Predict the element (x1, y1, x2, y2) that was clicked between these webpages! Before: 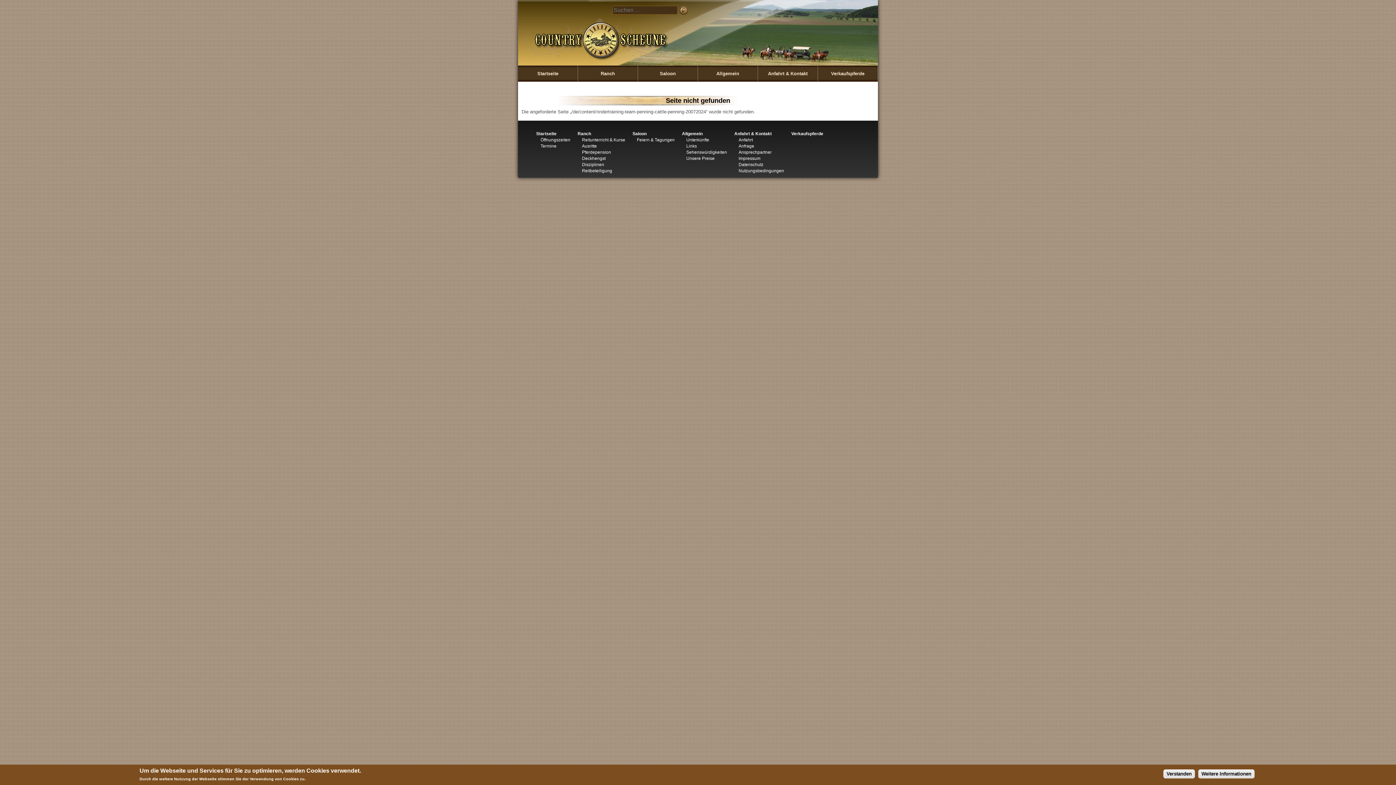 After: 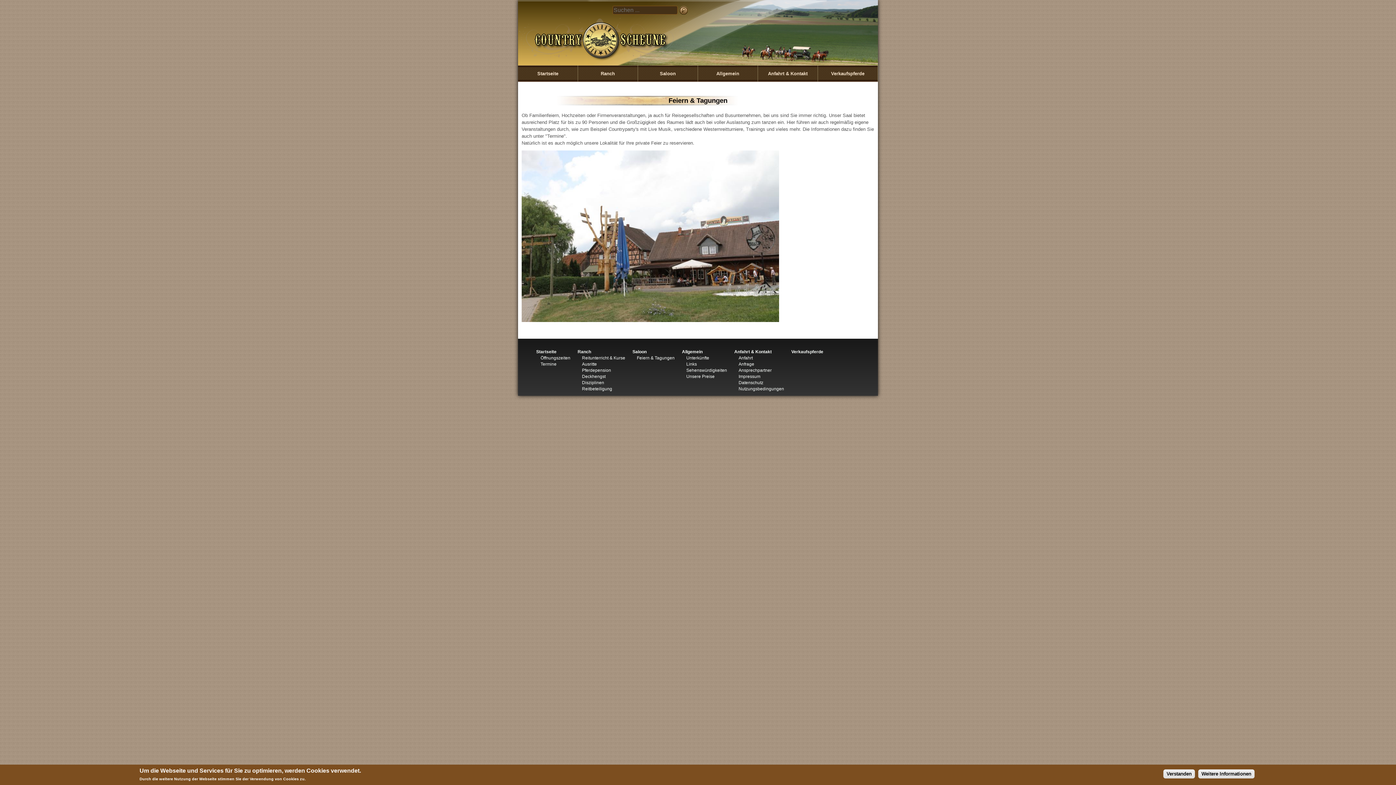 Action: bbox: (637, 137, 674, 142) label: Feiern & Tagungen